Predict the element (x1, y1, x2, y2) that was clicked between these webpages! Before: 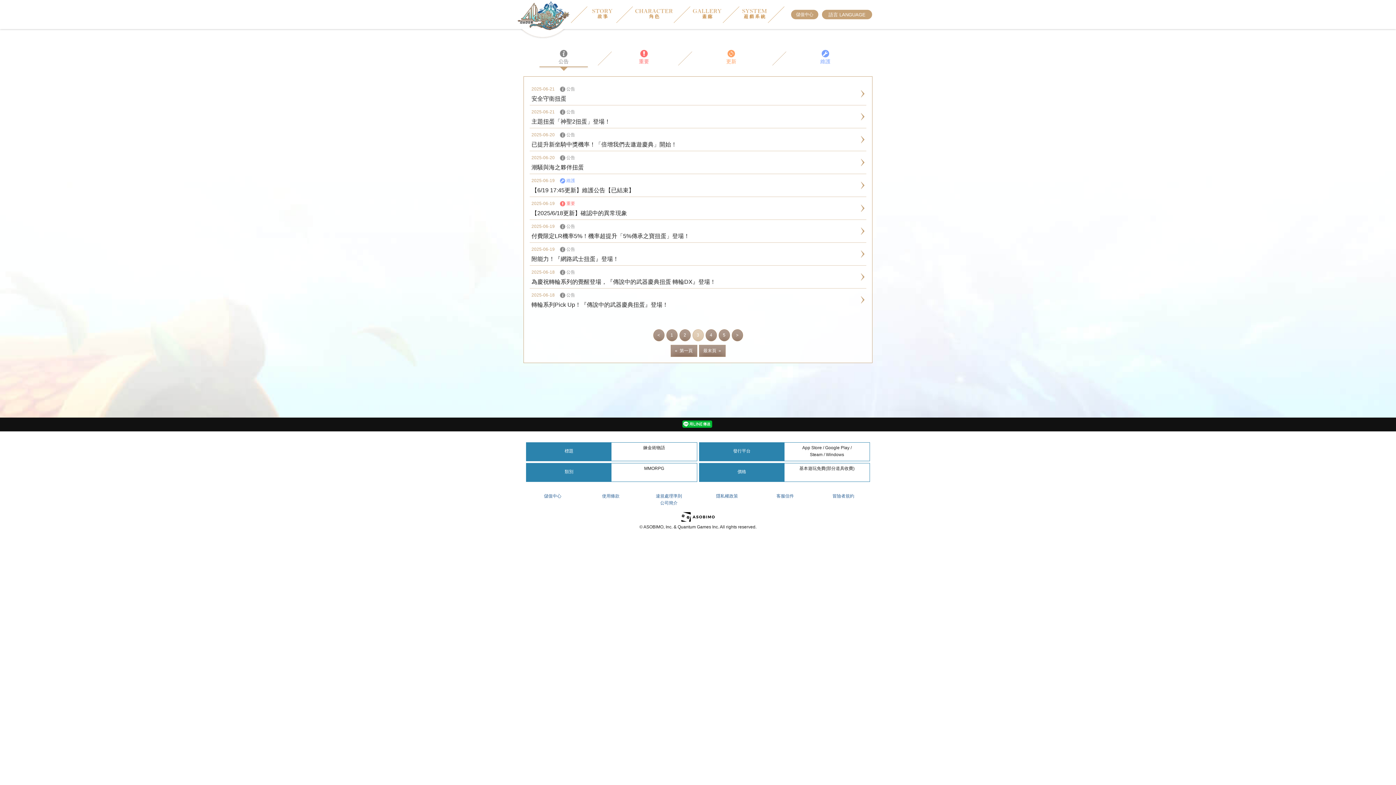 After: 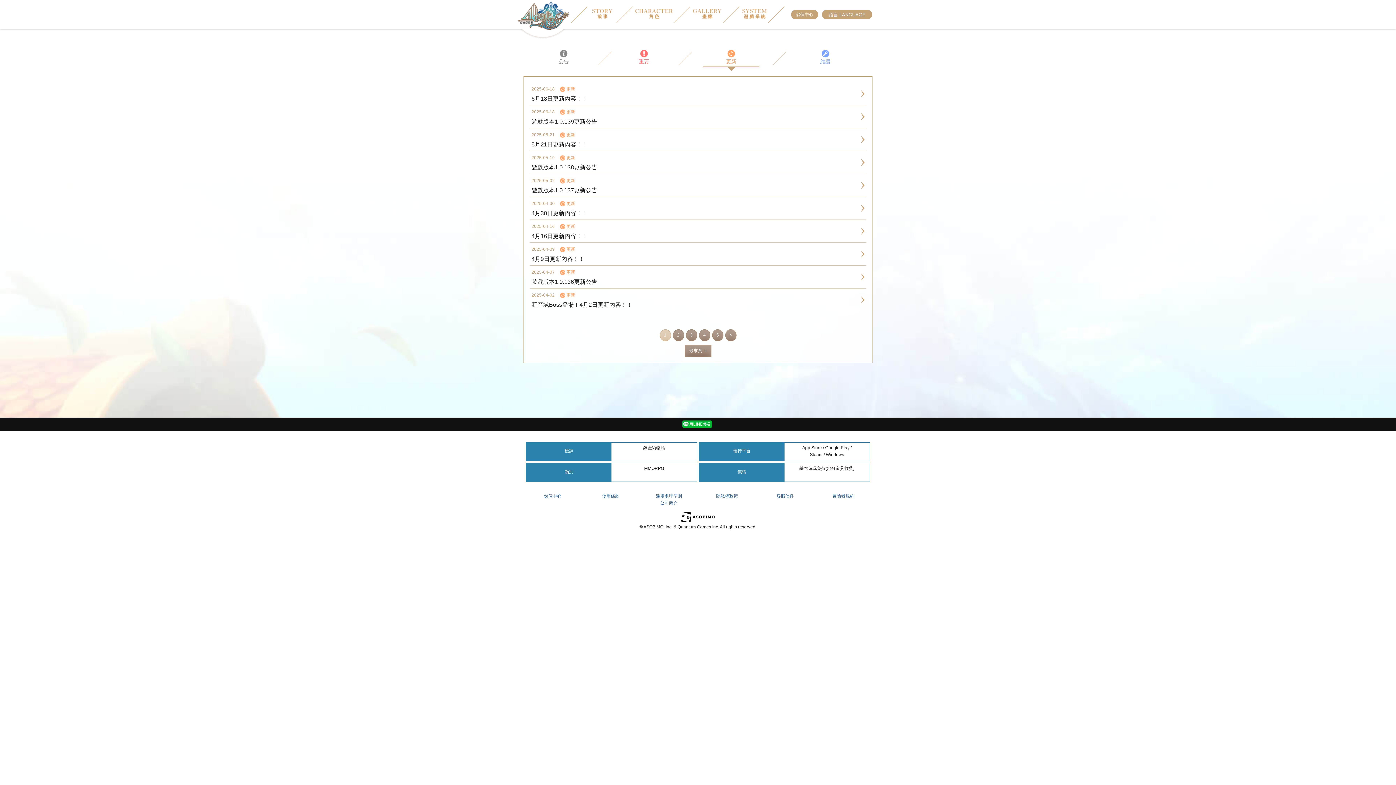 Action: bbox: (685, 49, 777, 65) label: 
更新